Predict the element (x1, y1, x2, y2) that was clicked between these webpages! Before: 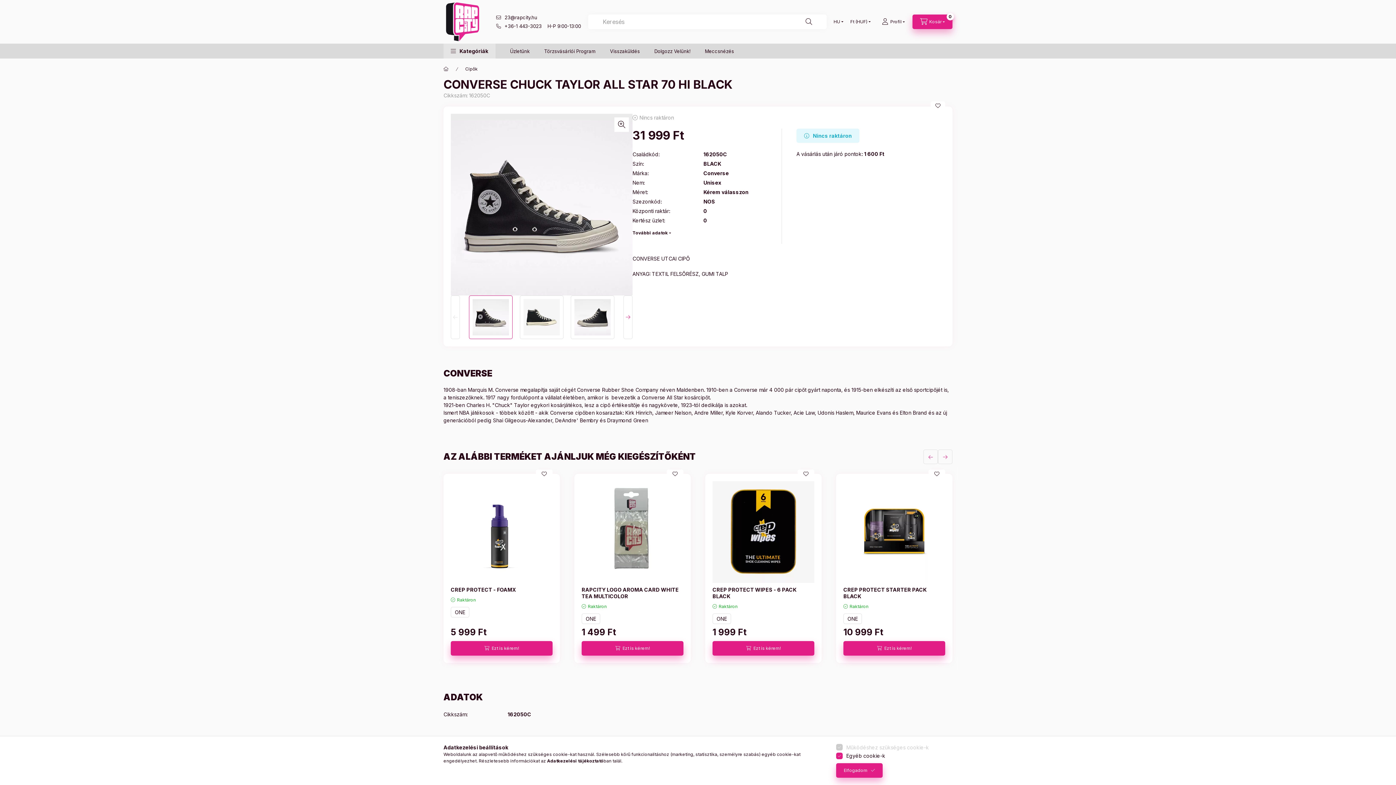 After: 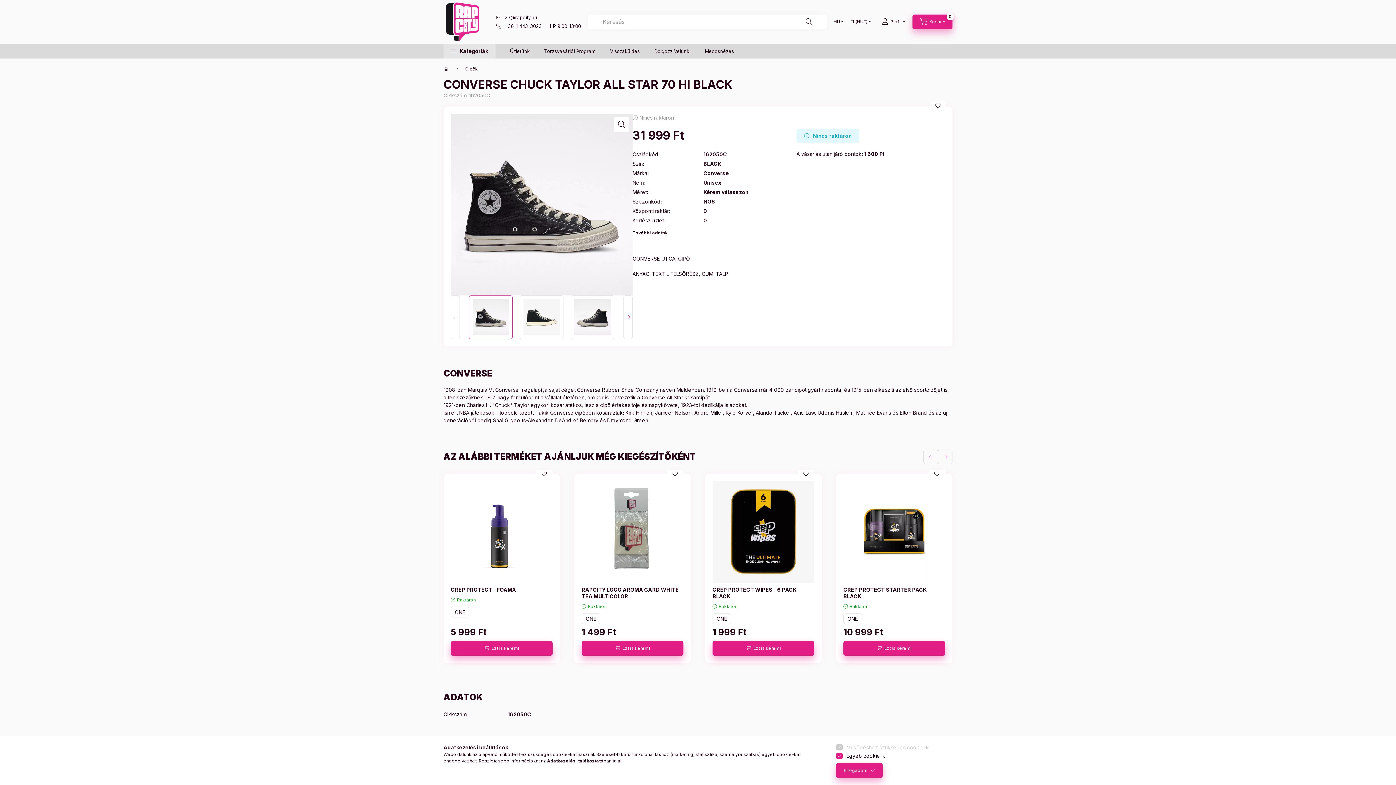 Action: label: Adatkezelési tájékoztató bbox: (547, 758, 603, 763)